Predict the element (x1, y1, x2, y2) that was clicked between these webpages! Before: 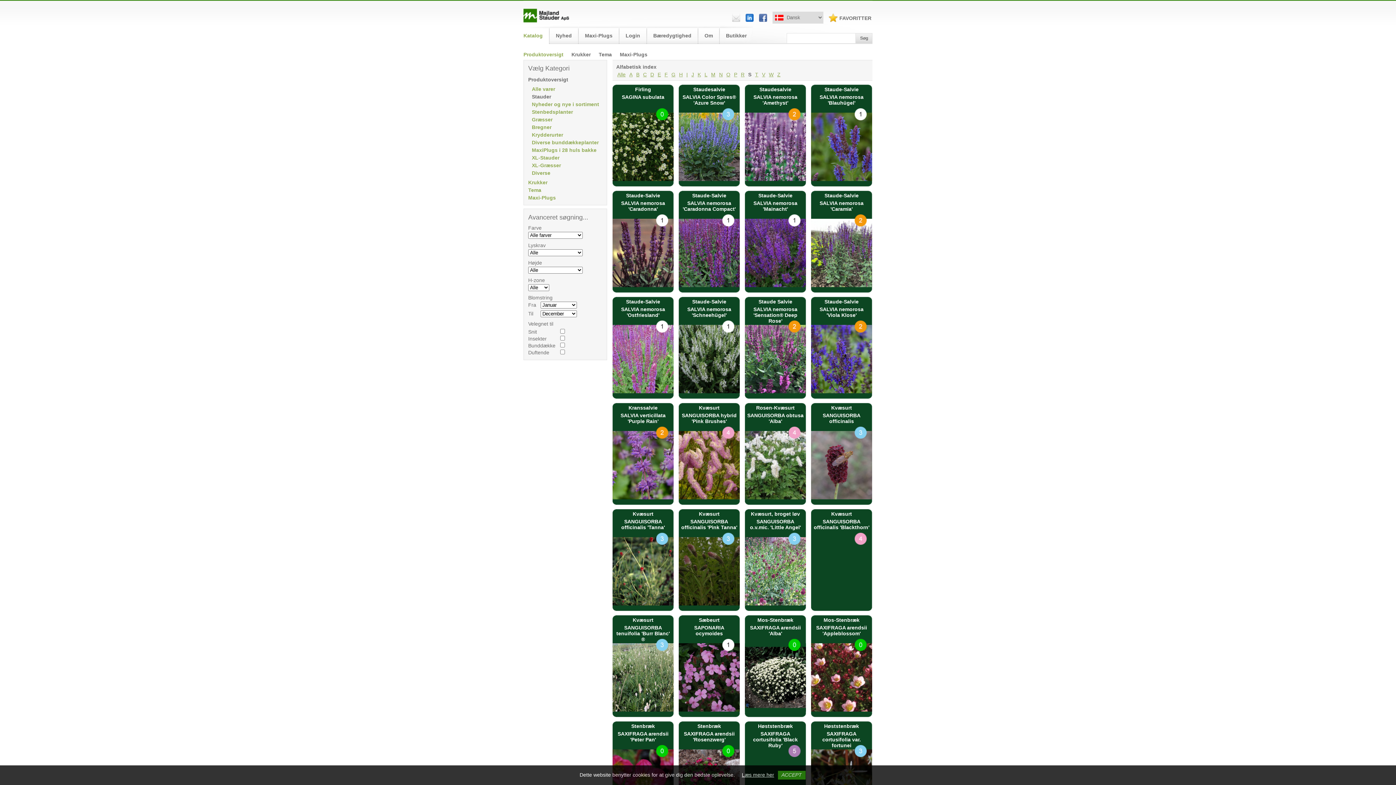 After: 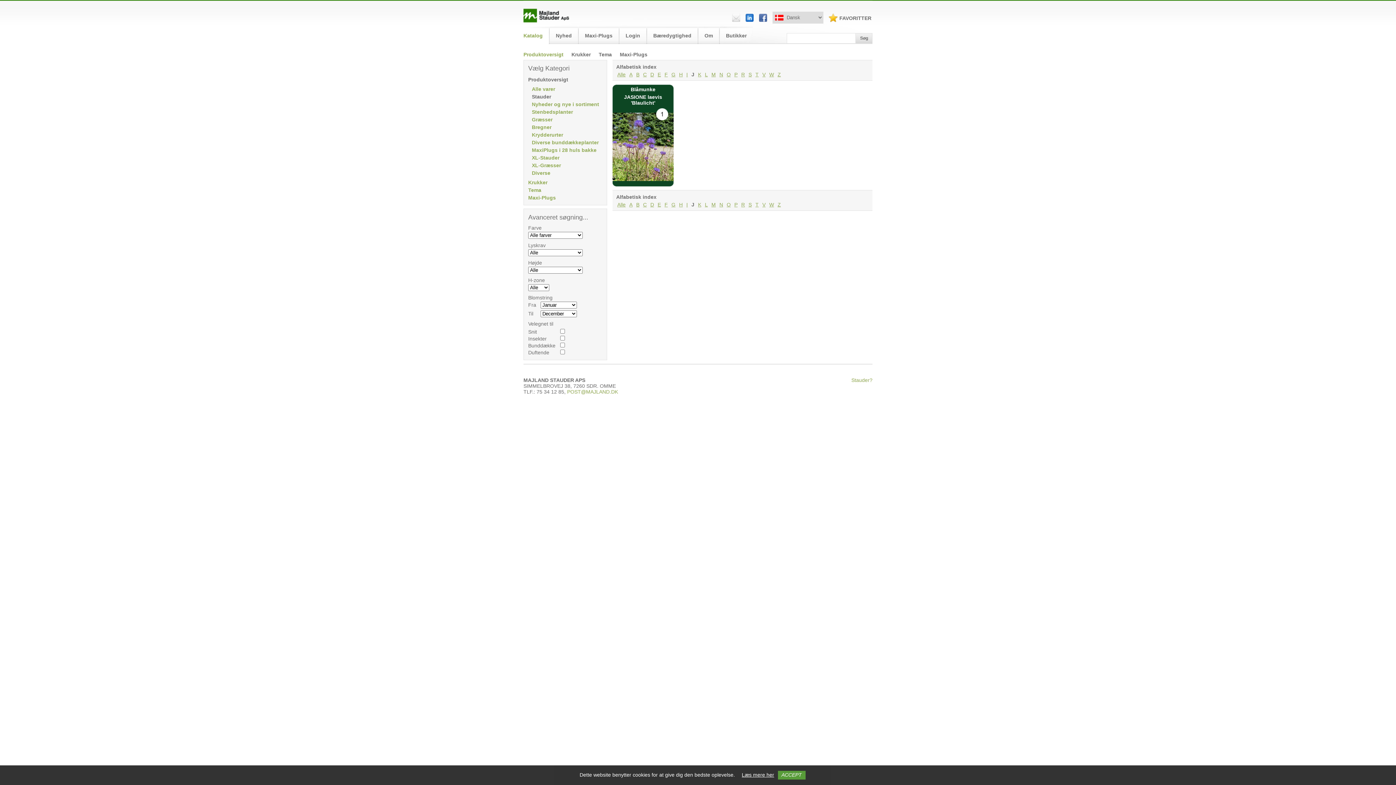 Action: label: J bbox: (690, 71, 695, 77)